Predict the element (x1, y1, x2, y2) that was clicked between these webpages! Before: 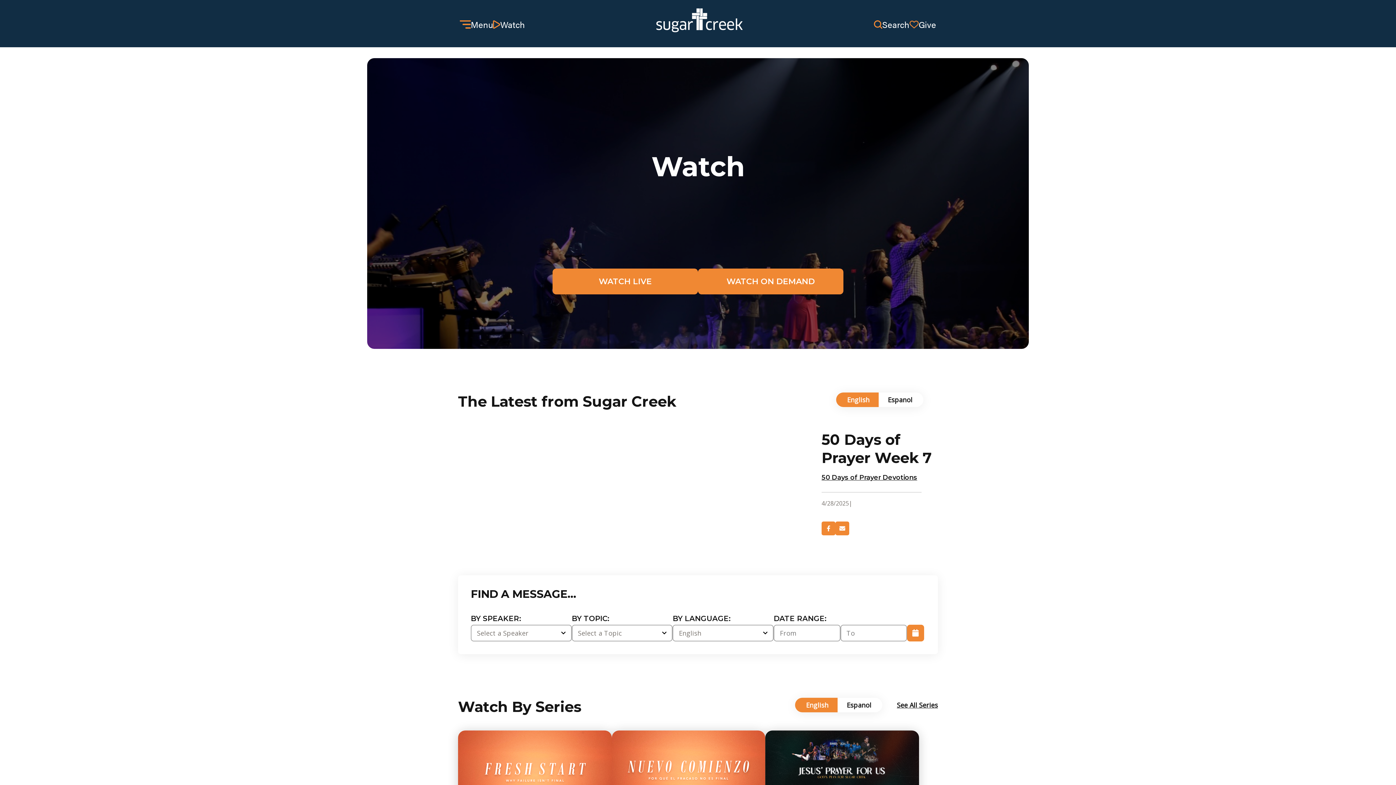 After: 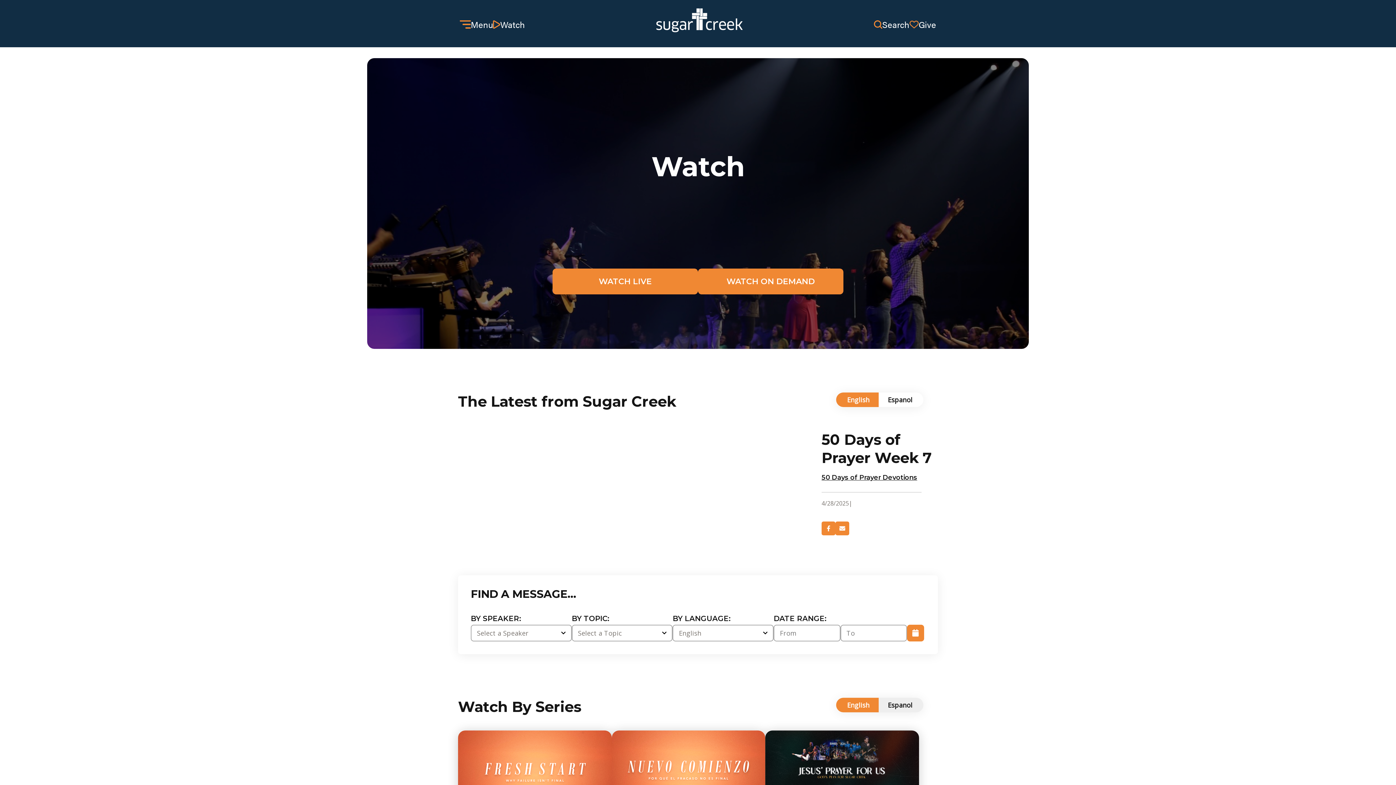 Action: label: See All Series bbox: (897, 698, 938, 712)